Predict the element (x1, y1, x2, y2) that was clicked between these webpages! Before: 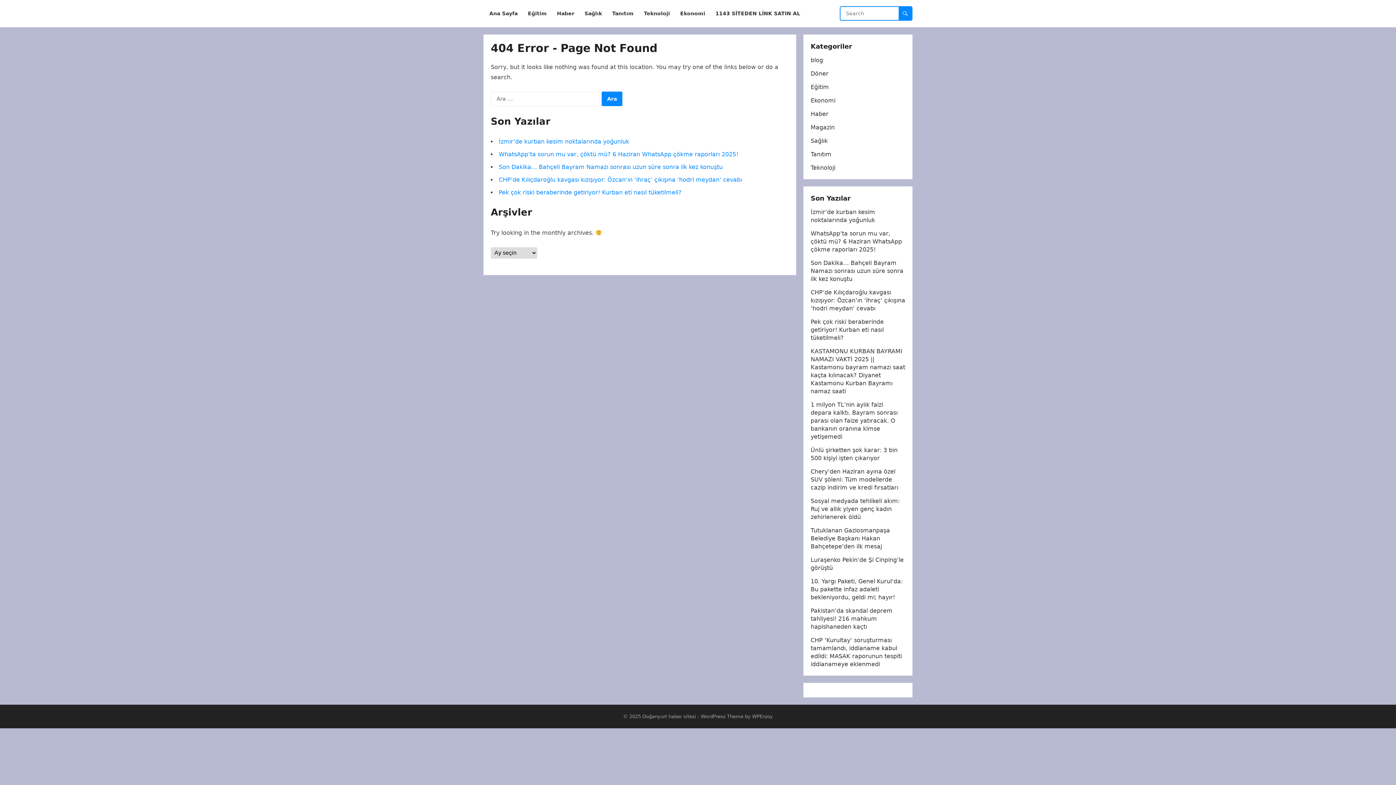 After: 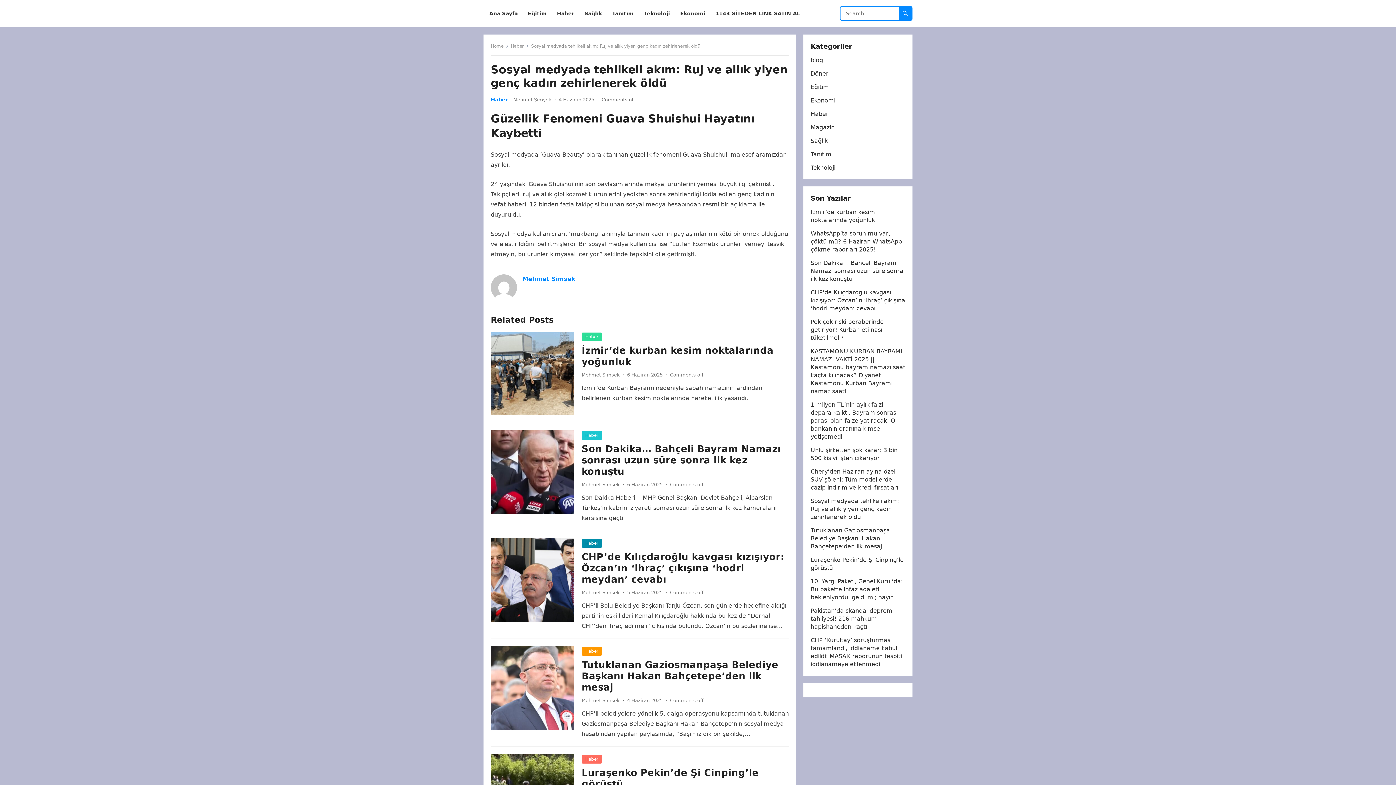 Action: label: Sosyal medyada tehlikeli akım: Ruj ve allık yiyen genç kadın zehirlenerek öldü bbox: (810, 497, 900, 520)